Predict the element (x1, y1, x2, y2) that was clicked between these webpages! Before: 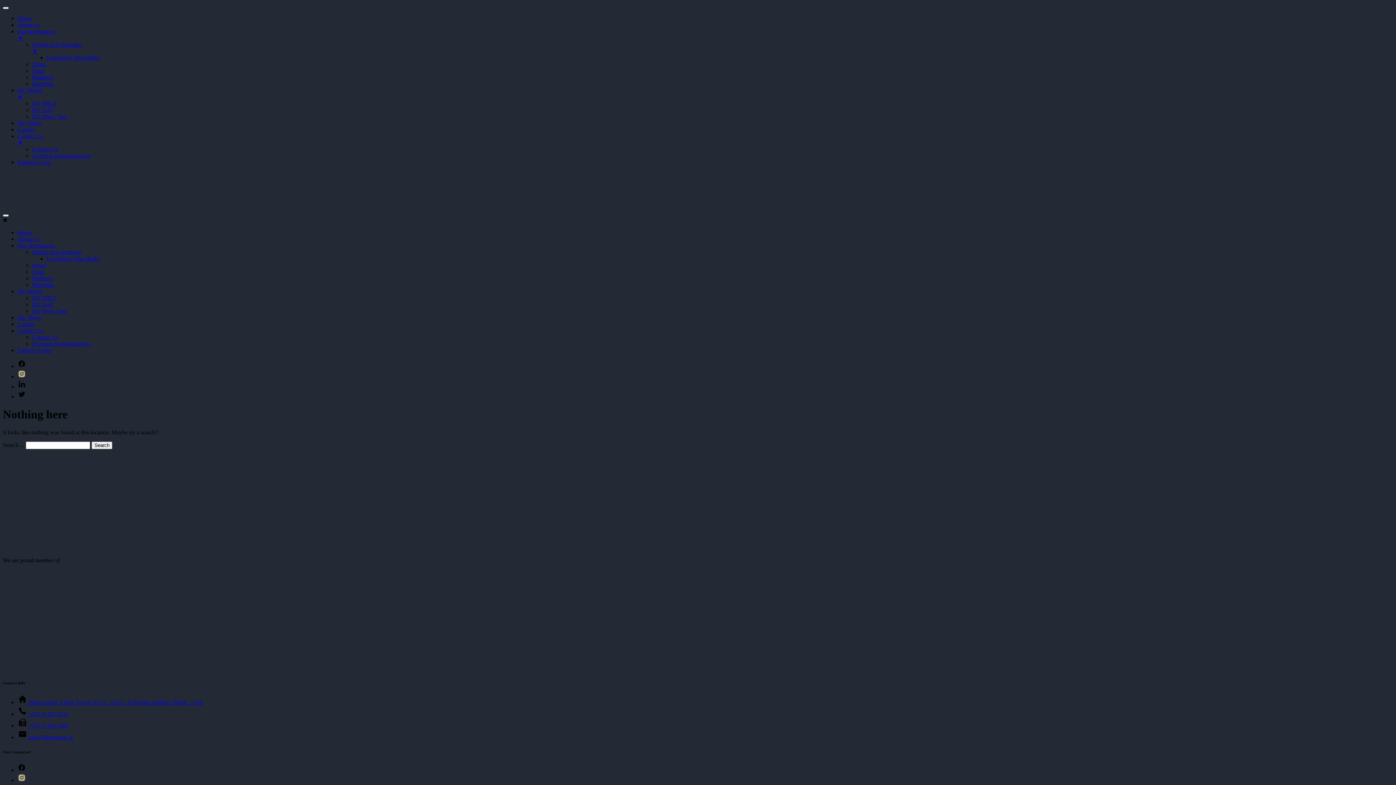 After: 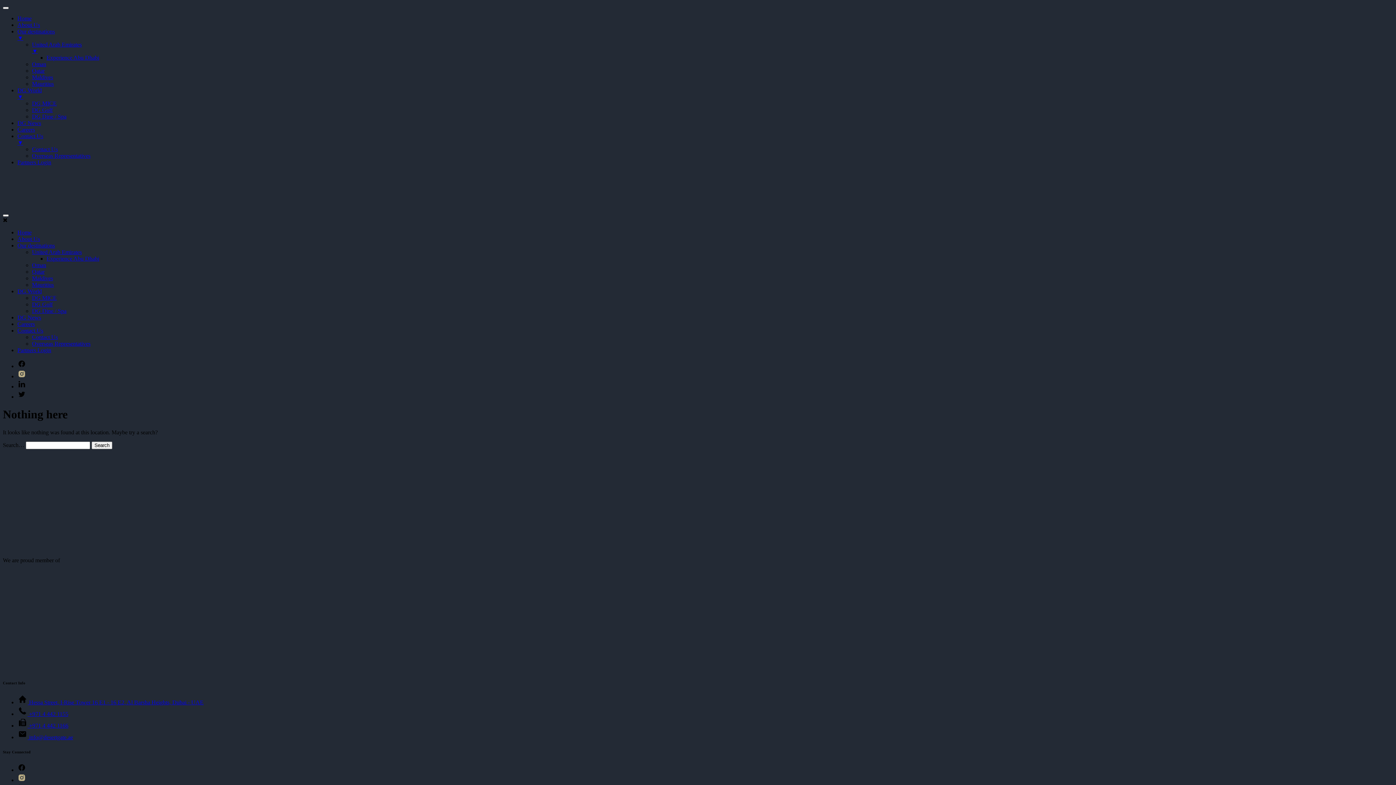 Action: label: Our destinations
▼ bbox: (17, 28, 1393, 41)